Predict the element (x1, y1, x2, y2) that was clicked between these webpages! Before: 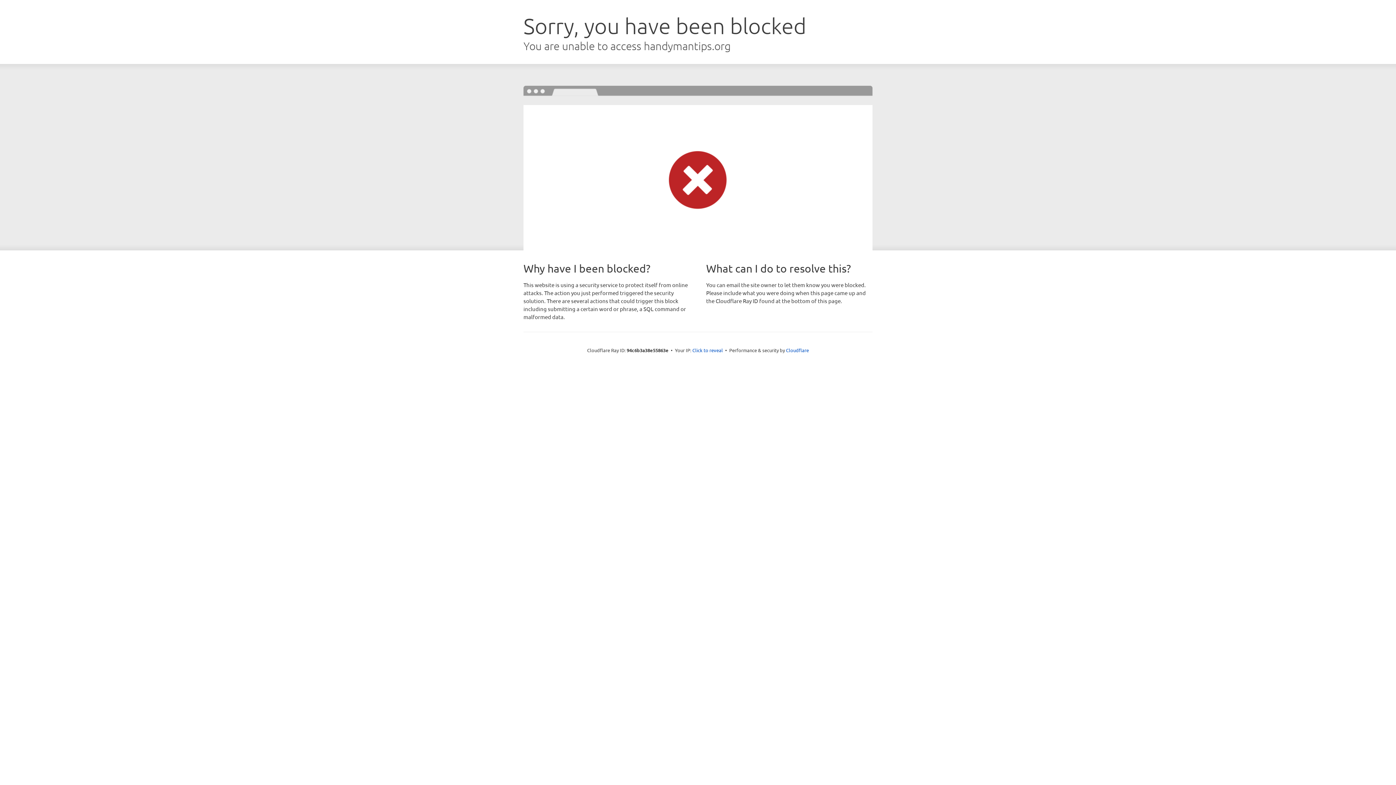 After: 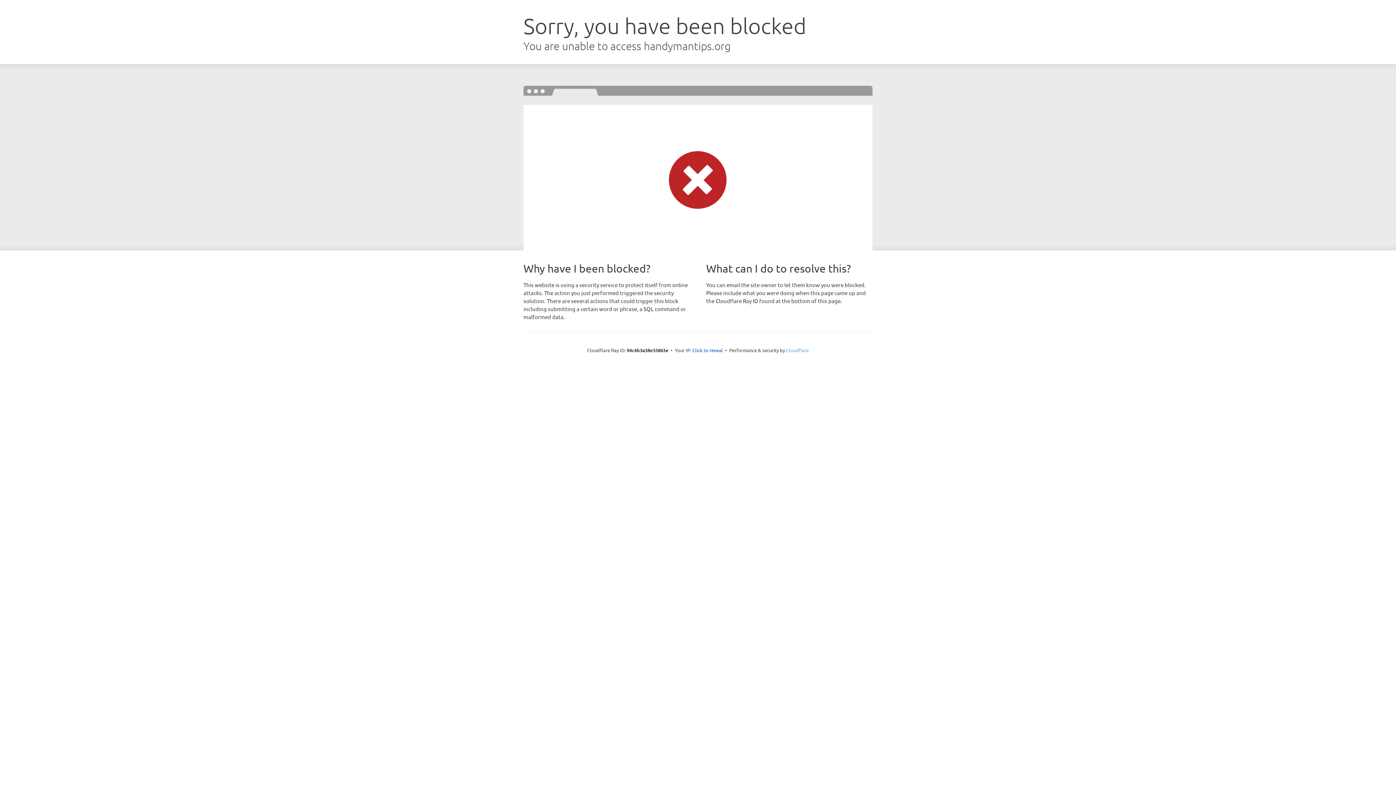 Action: bbox: (786, 347, 809, 353) label: Cloudflare